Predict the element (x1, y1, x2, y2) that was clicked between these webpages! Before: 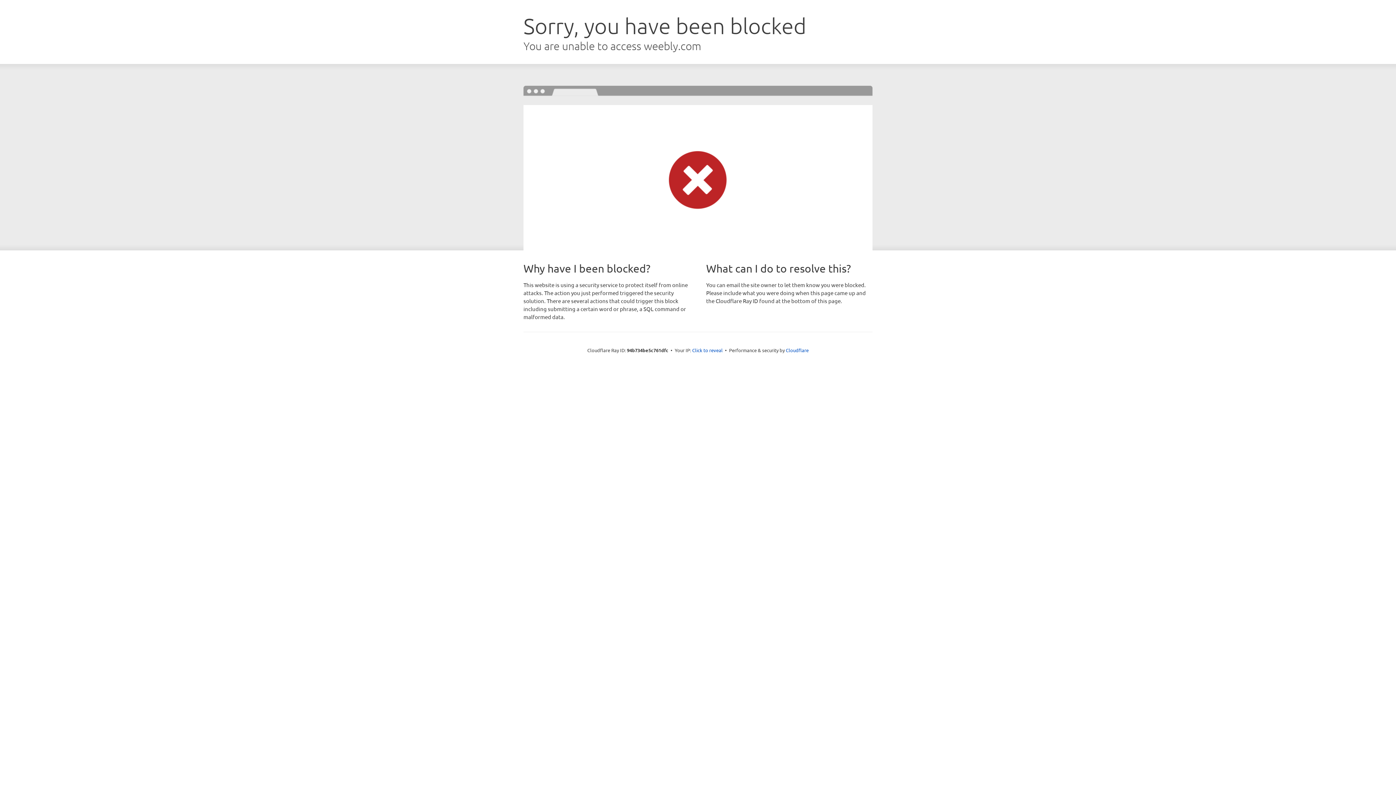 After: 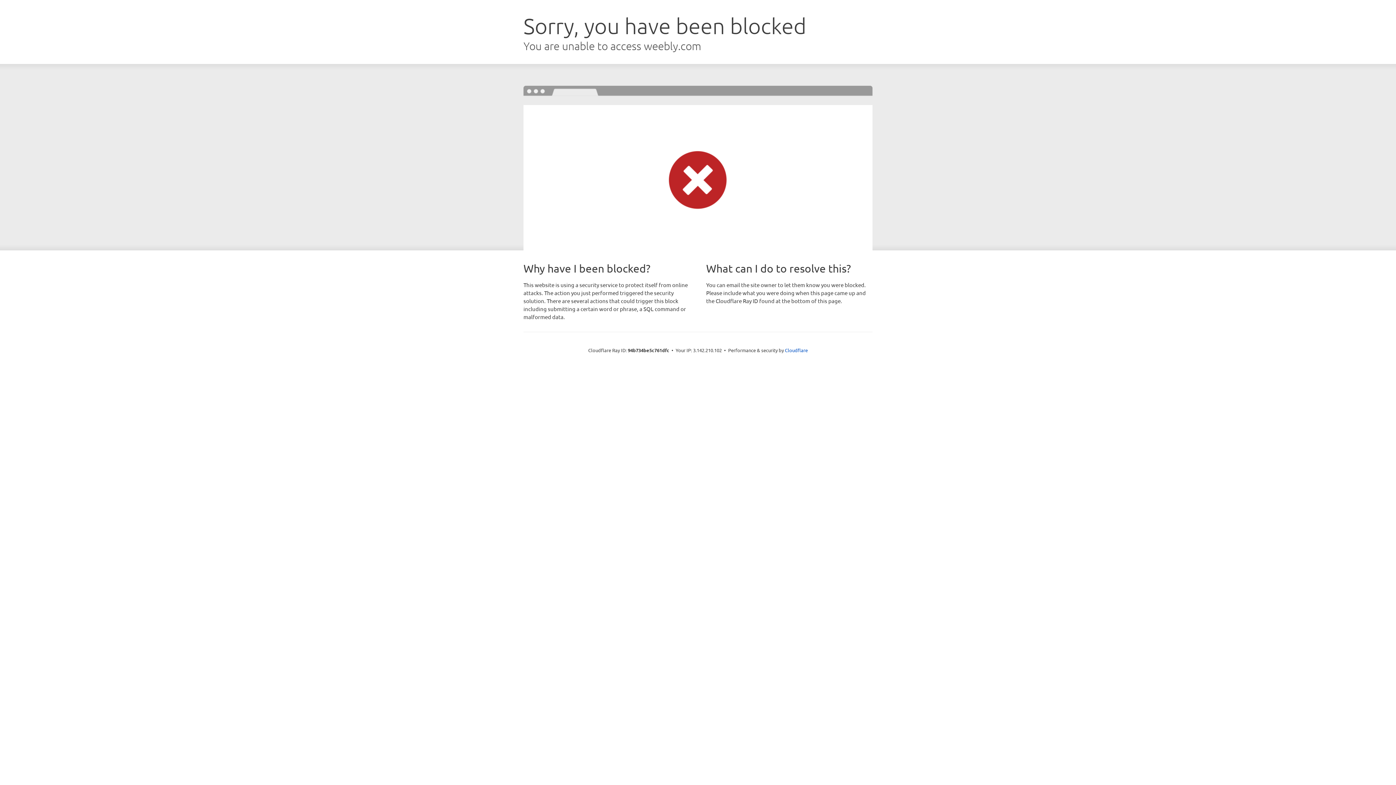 Action: label: Click to reveal bbox: (692, 346, 722, 353)